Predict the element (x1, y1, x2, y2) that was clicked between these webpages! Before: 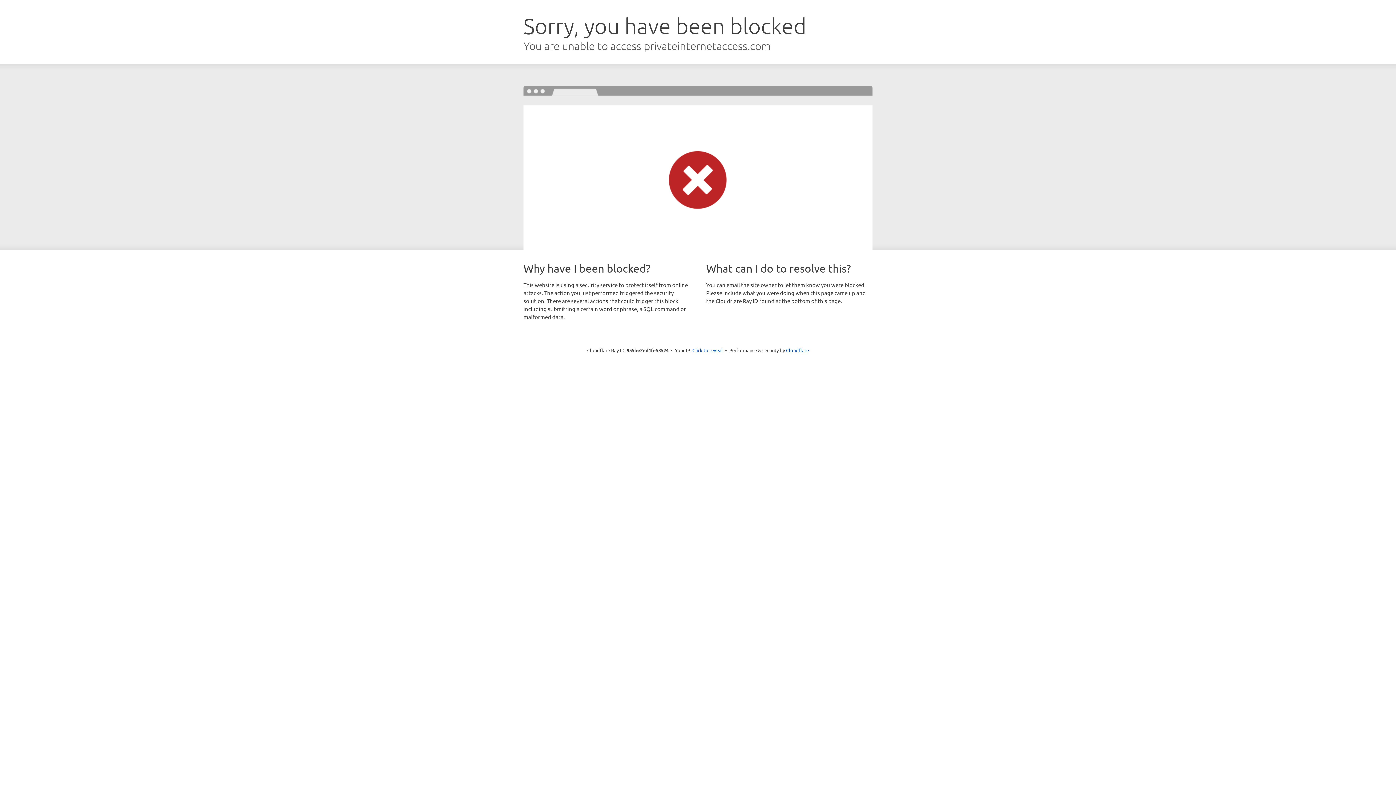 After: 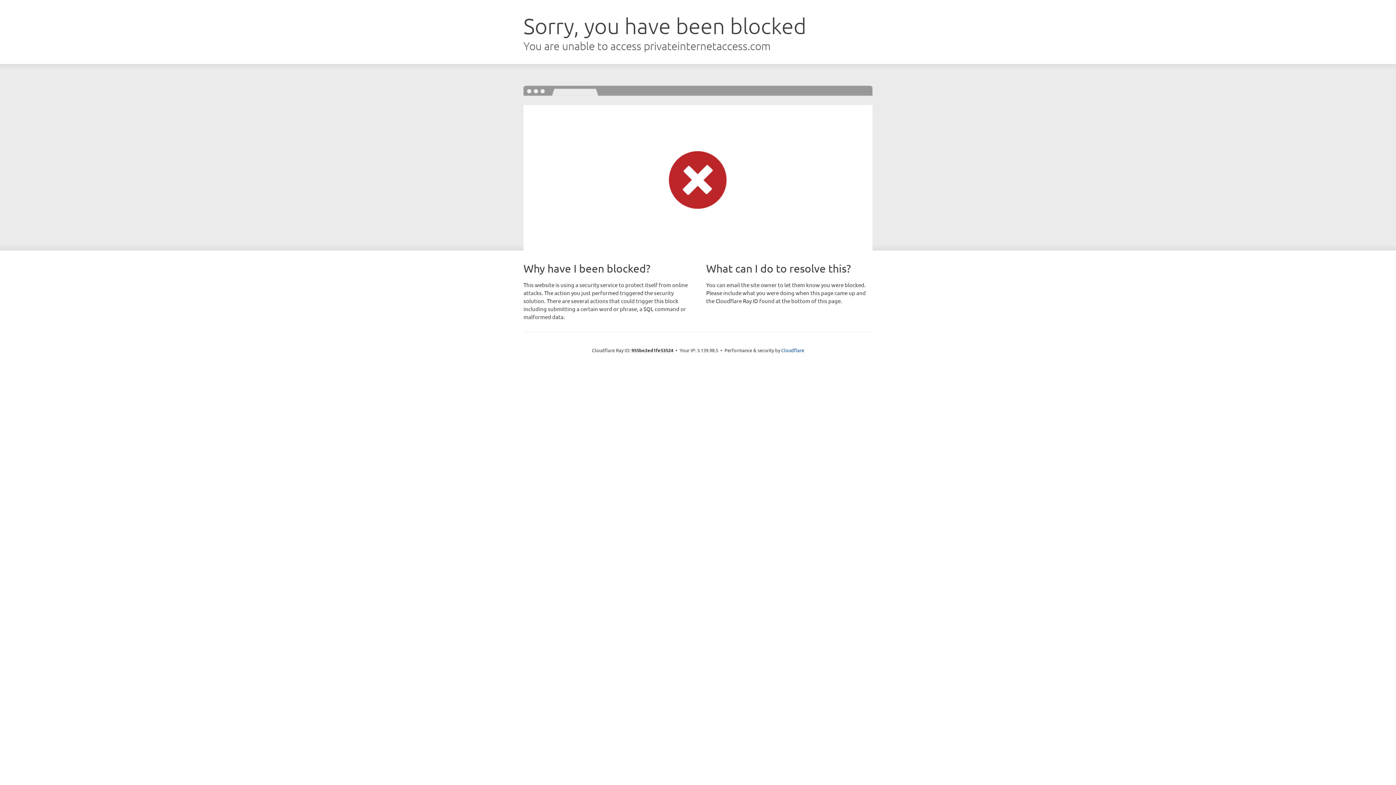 Action: bbox: (692, 346, 723, 353) label: Click to reveal